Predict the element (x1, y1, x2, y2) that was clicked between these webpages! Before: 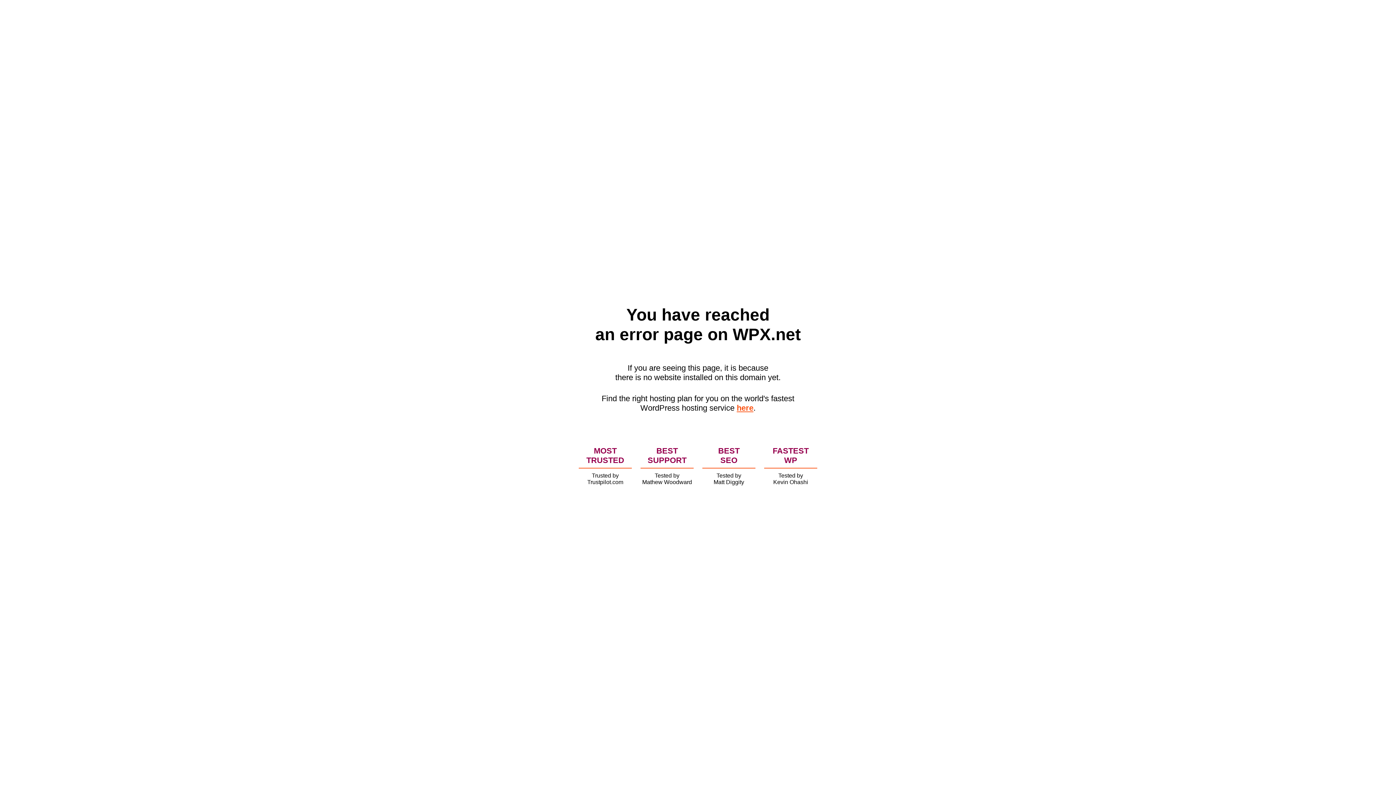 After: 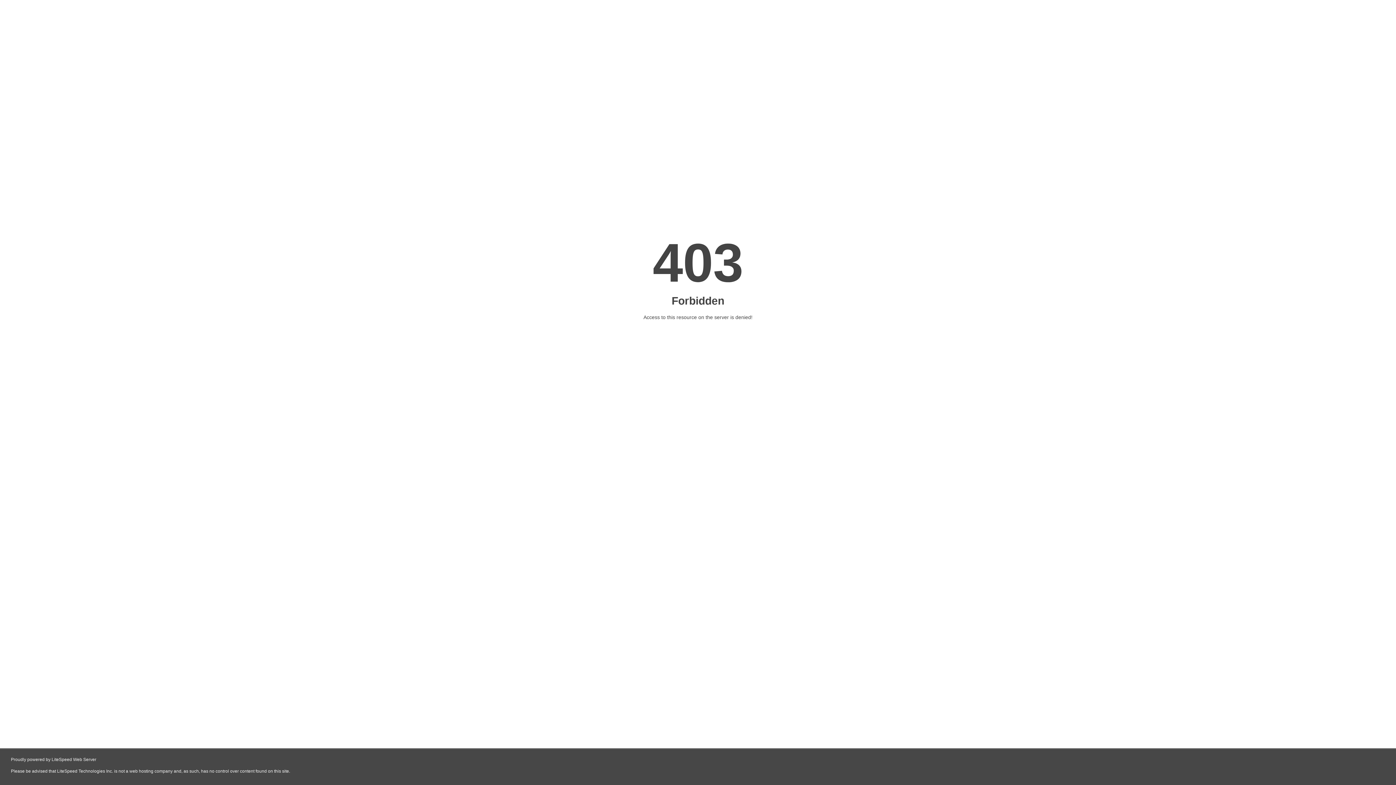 Action: bbox: (736, 403, 753, 412) label: here